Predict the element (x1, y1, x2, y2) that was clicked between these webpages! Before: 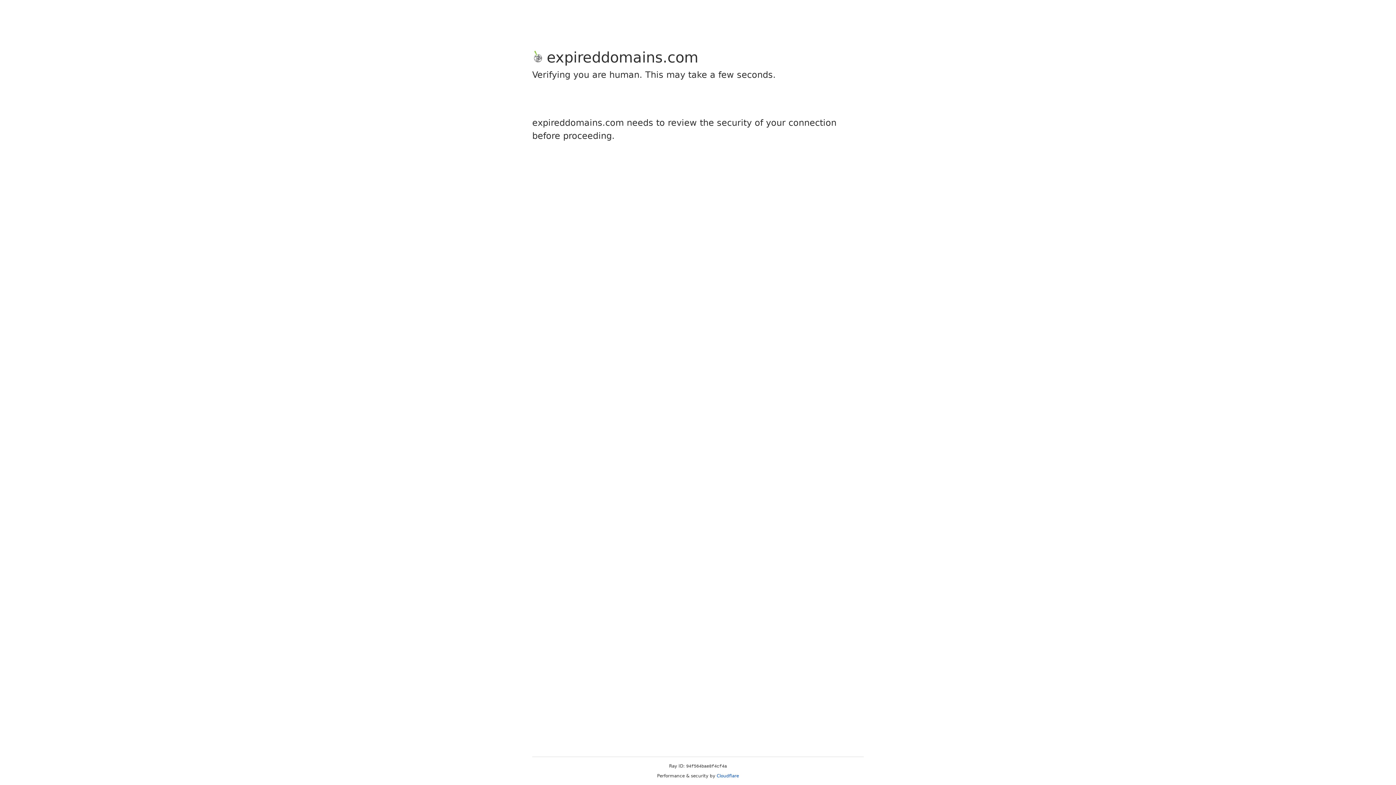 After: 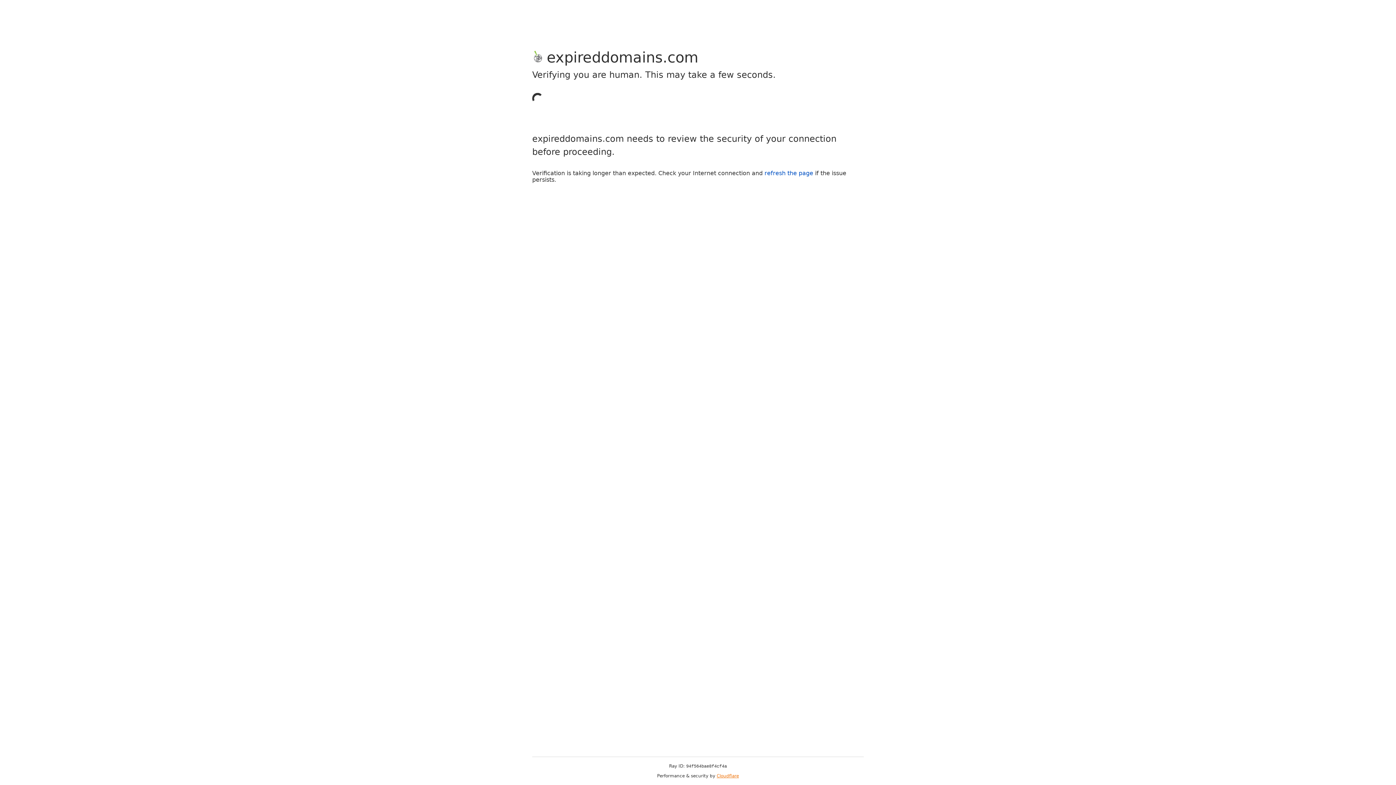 Action: bbox: (716, 773, 739, 778) label: Cloudflare